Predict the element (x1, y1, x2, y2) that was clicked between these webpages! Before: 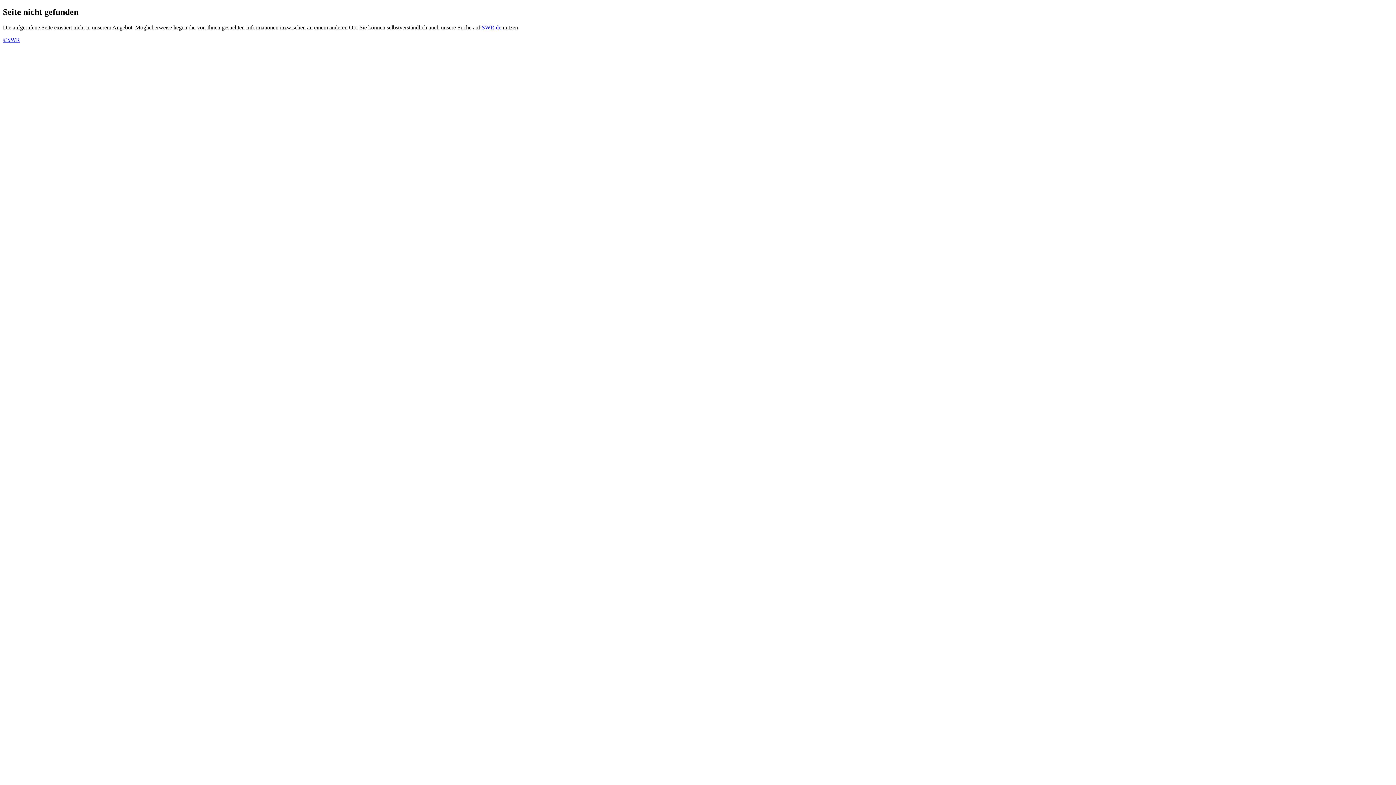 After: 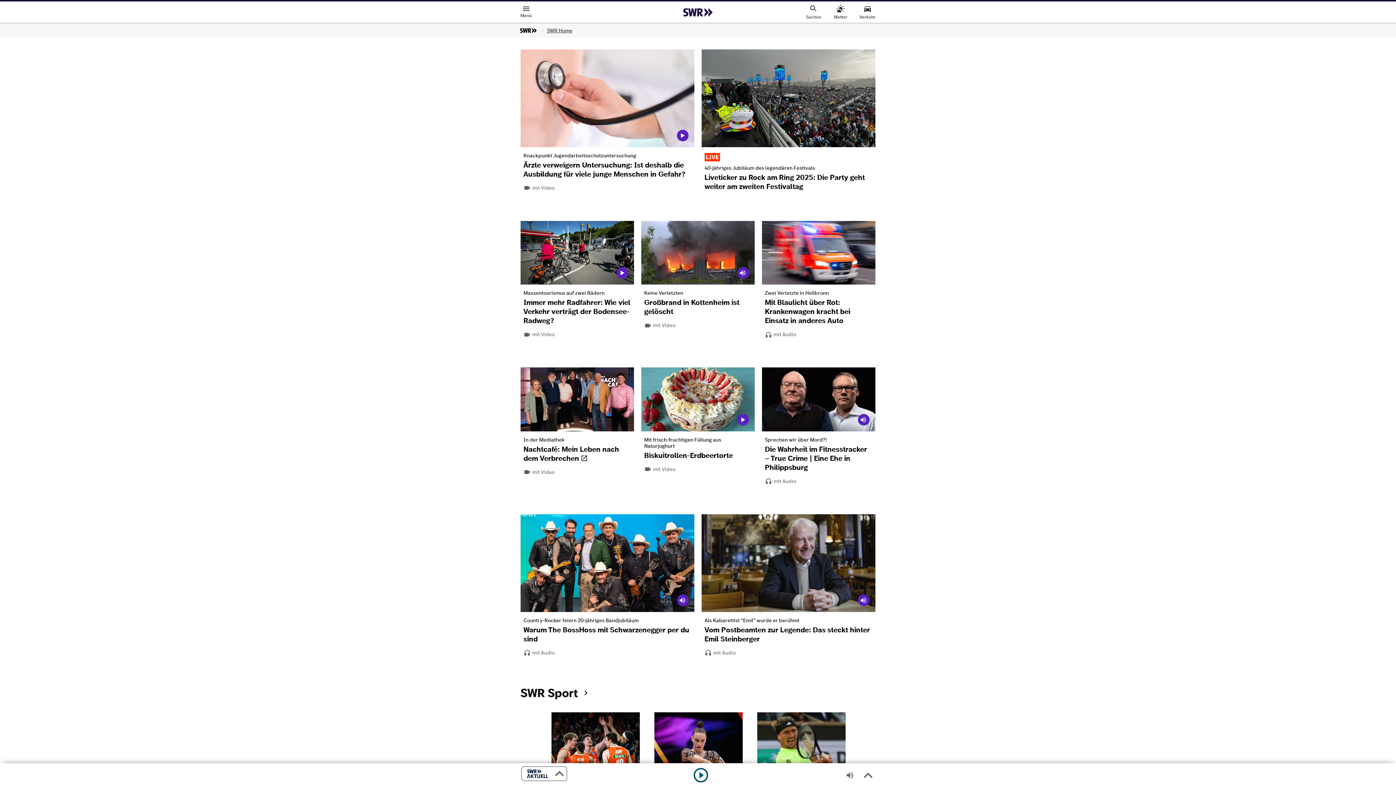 Action: label: ©SWR bbox: (2, 36, 20, 42)